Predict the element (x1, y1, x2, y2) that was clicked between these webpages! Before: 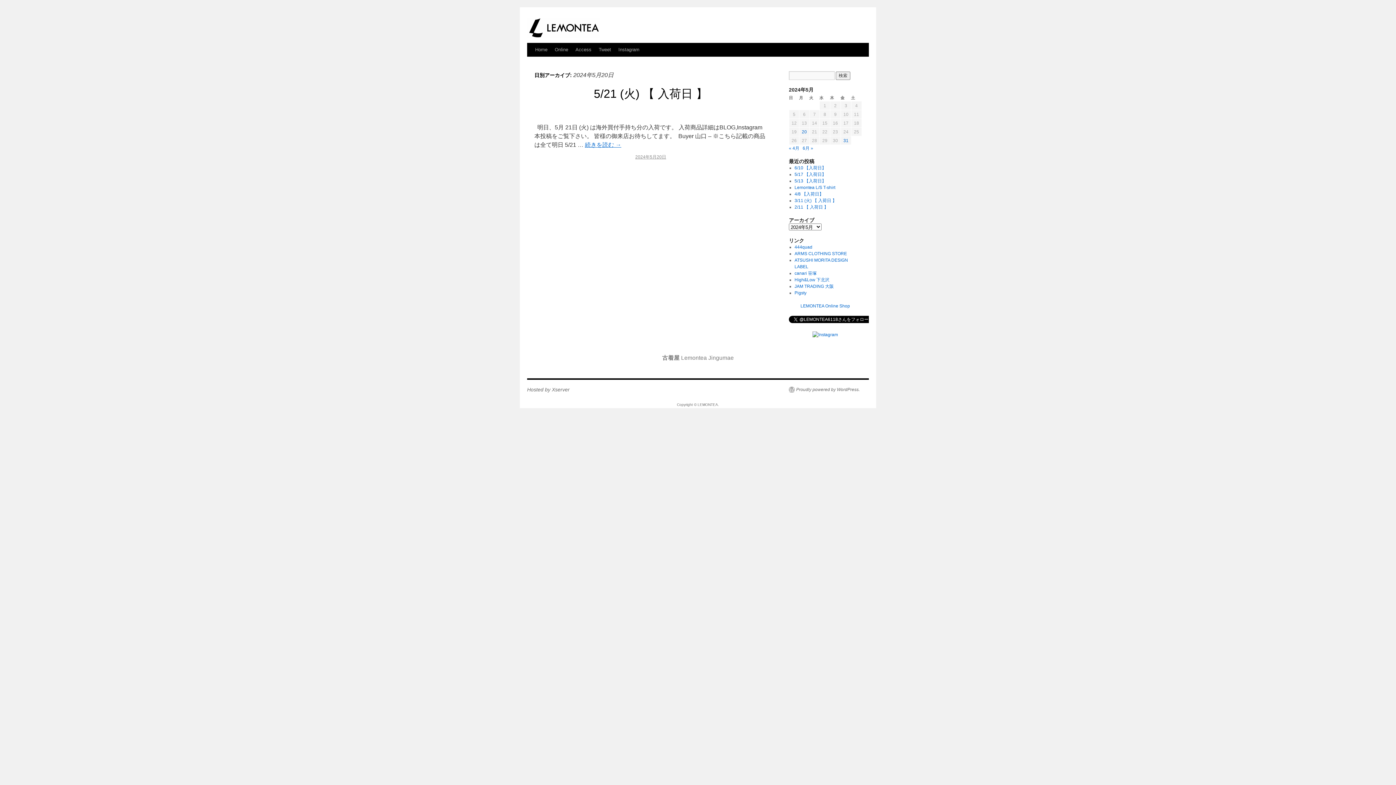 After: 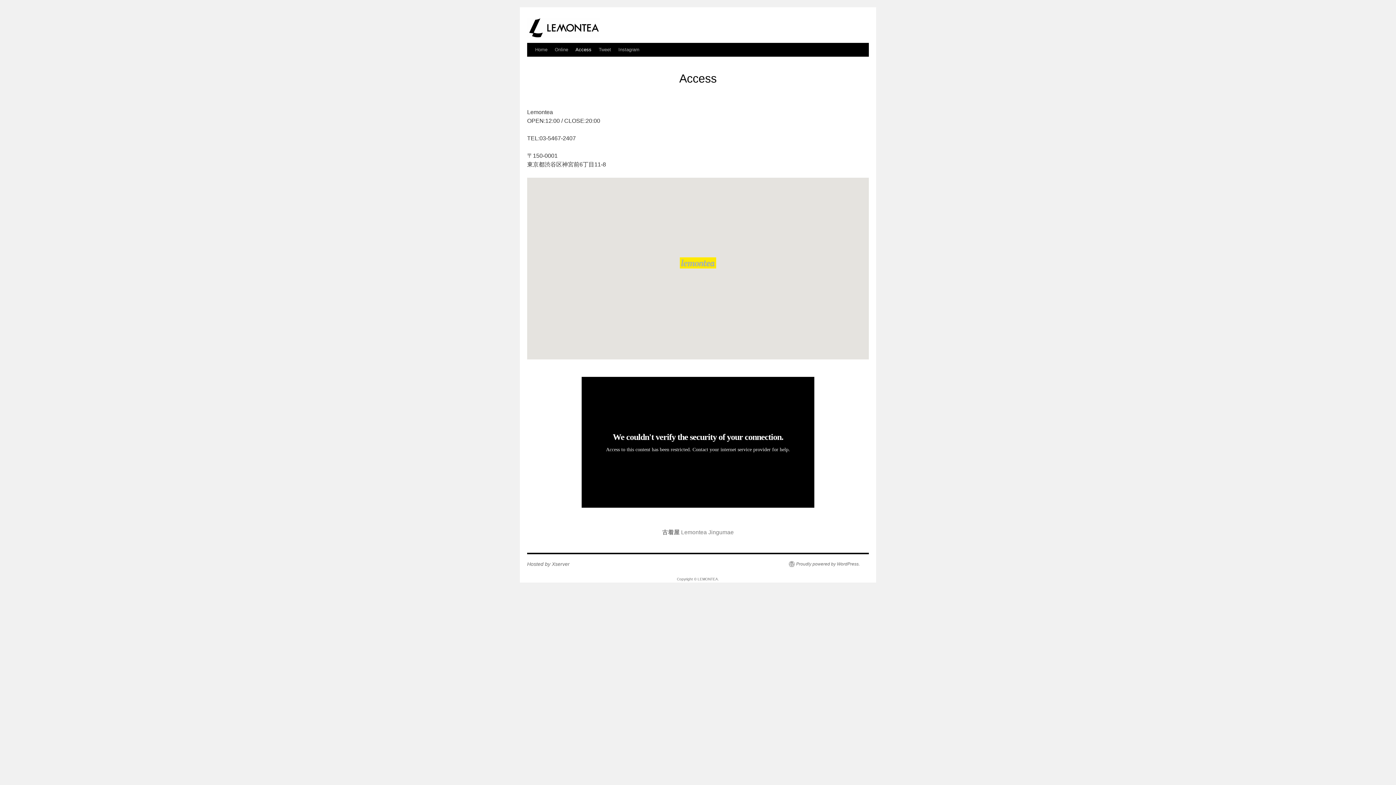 Action: label: Access bbox: (572, 42, 595, 56)